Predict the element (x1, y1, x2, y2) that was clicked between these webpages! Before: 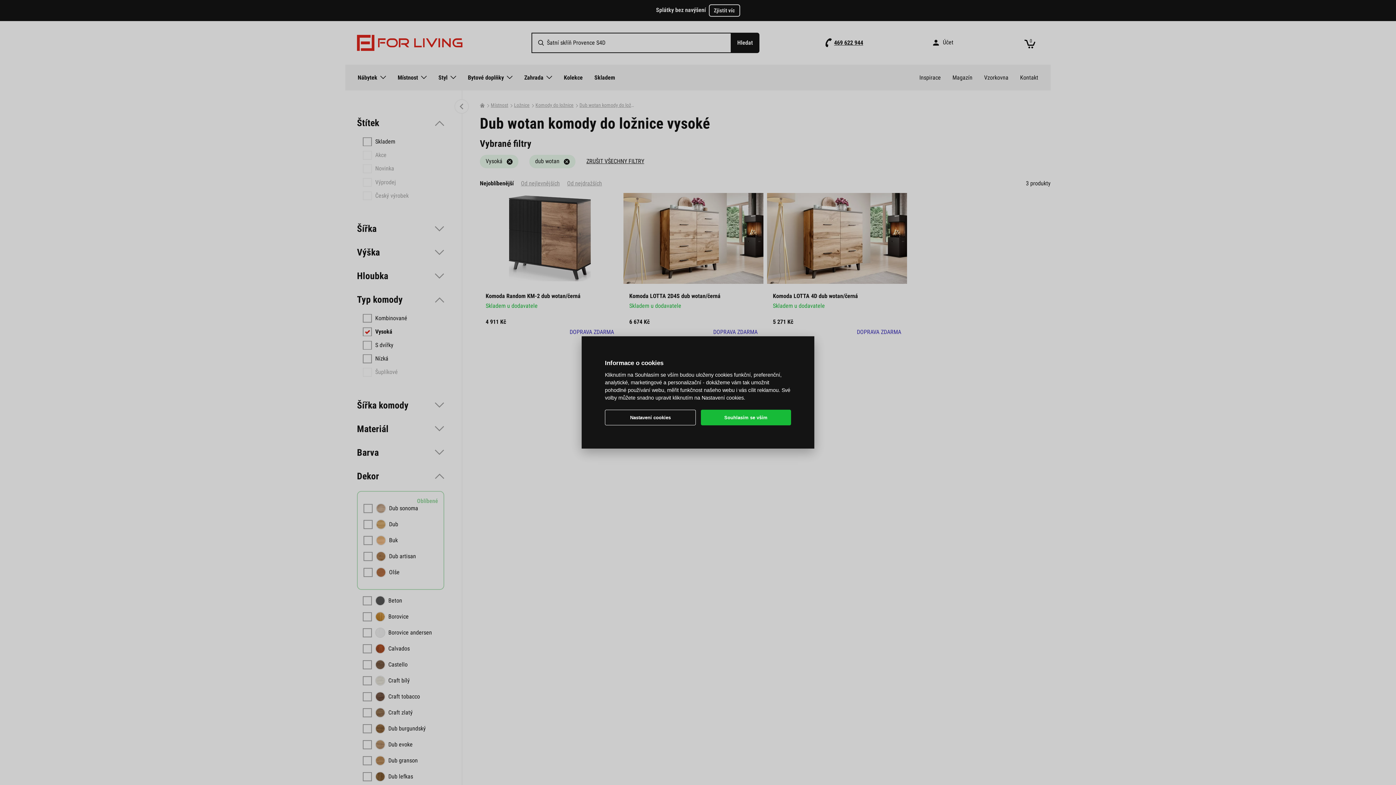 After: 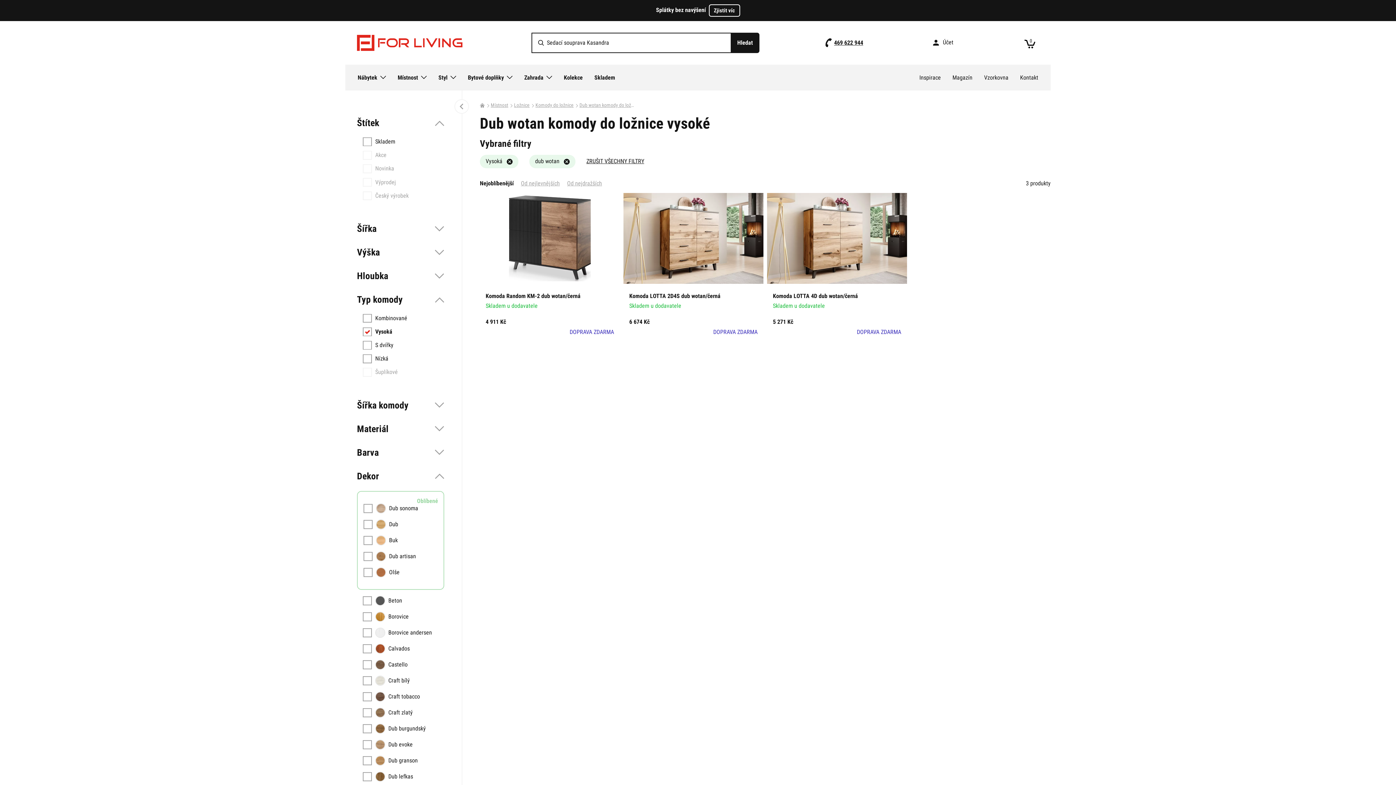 Action: label: Souhlasím se vším bbox: (700, 409, 791, 425)